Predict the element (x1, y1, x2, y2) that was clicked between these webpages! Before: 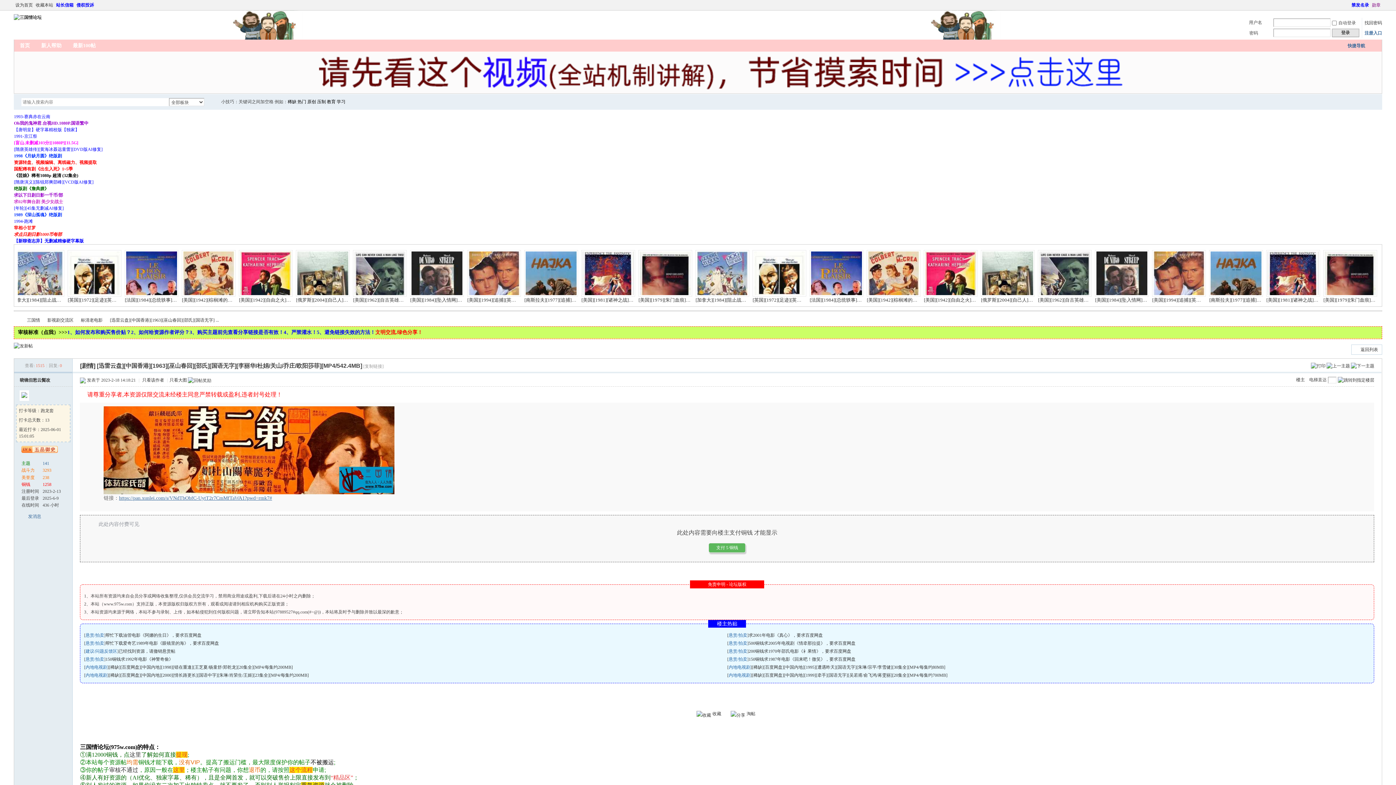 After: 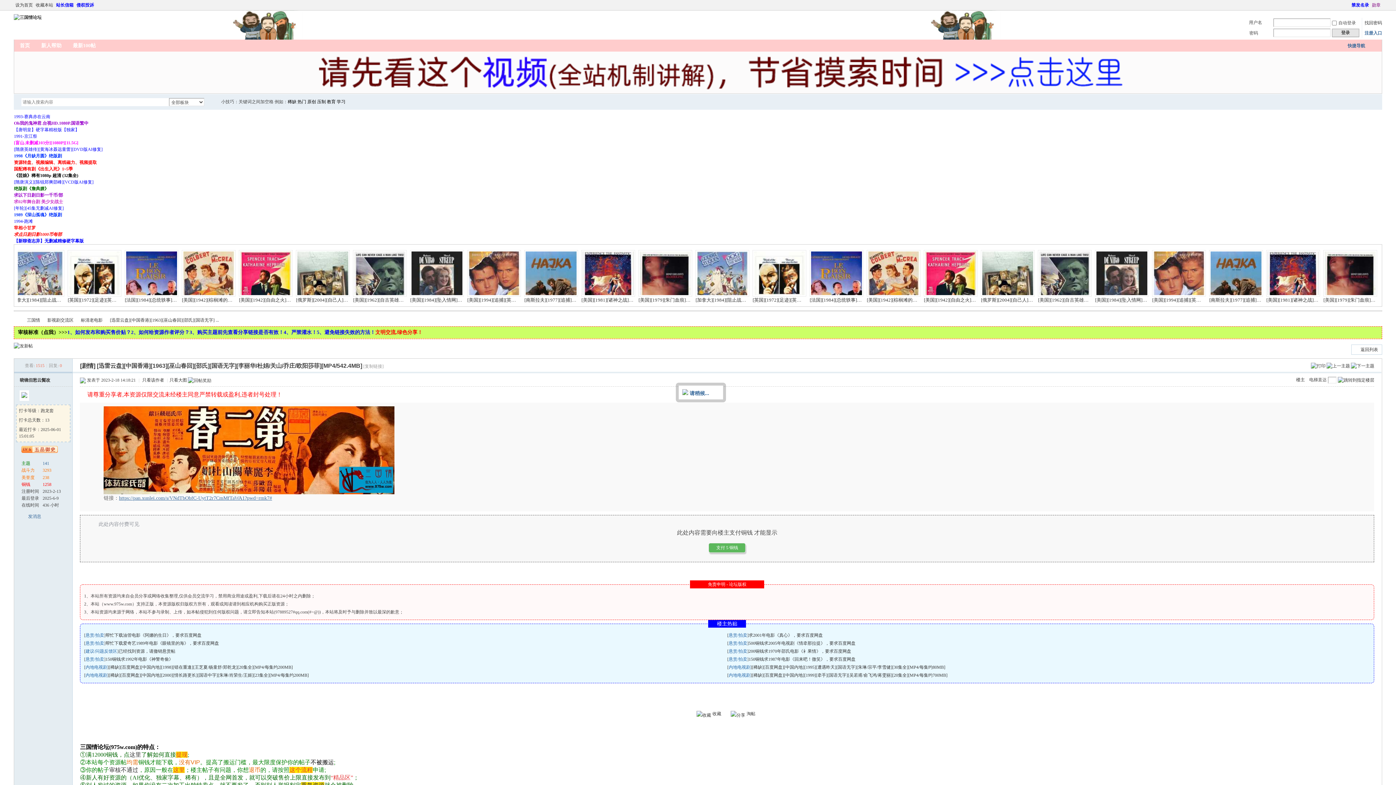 Action: label: 登录 bbox: (1332, 28, 1359, 37)